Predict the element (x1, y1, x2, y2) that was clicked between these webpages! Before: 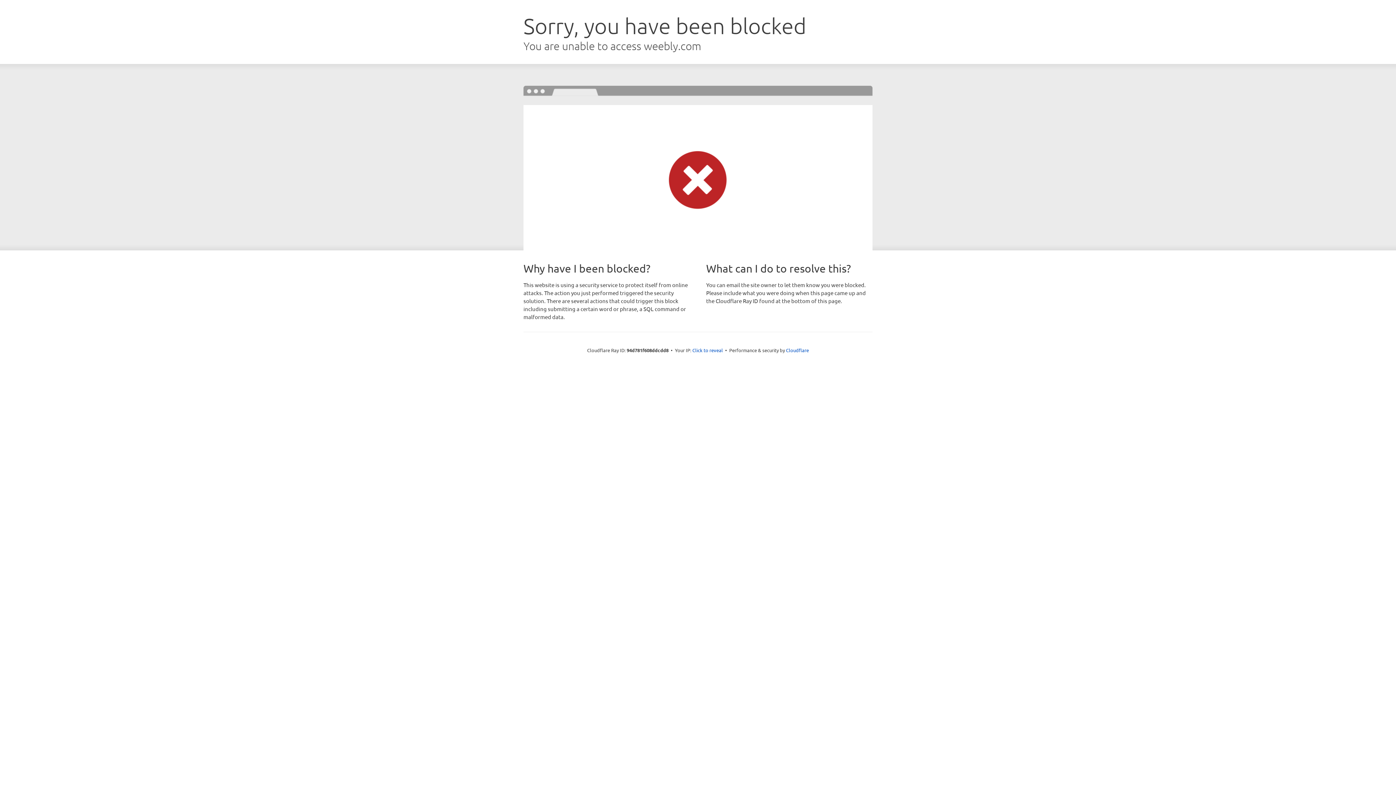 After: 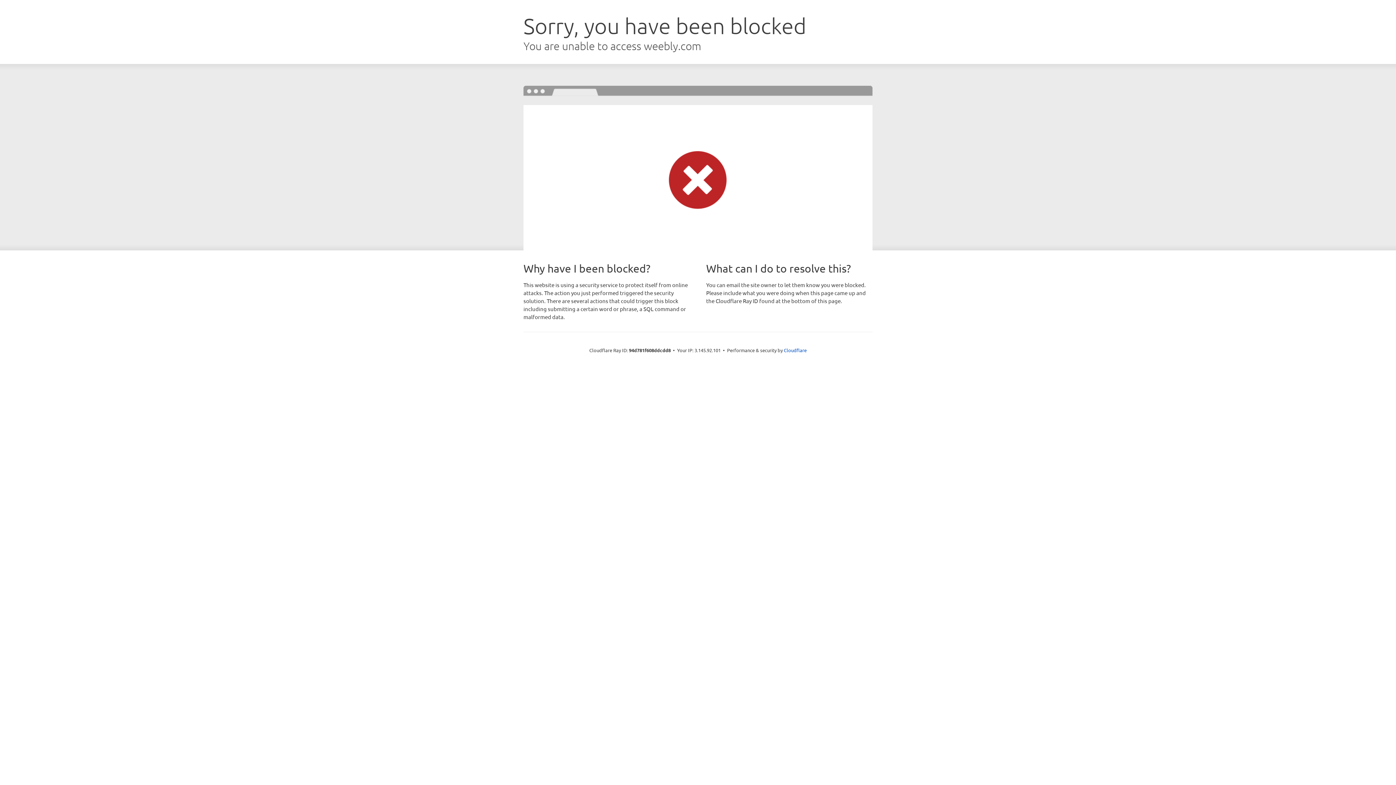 Action: label: Click to reveal bbox: (692, 346, 723, 353)